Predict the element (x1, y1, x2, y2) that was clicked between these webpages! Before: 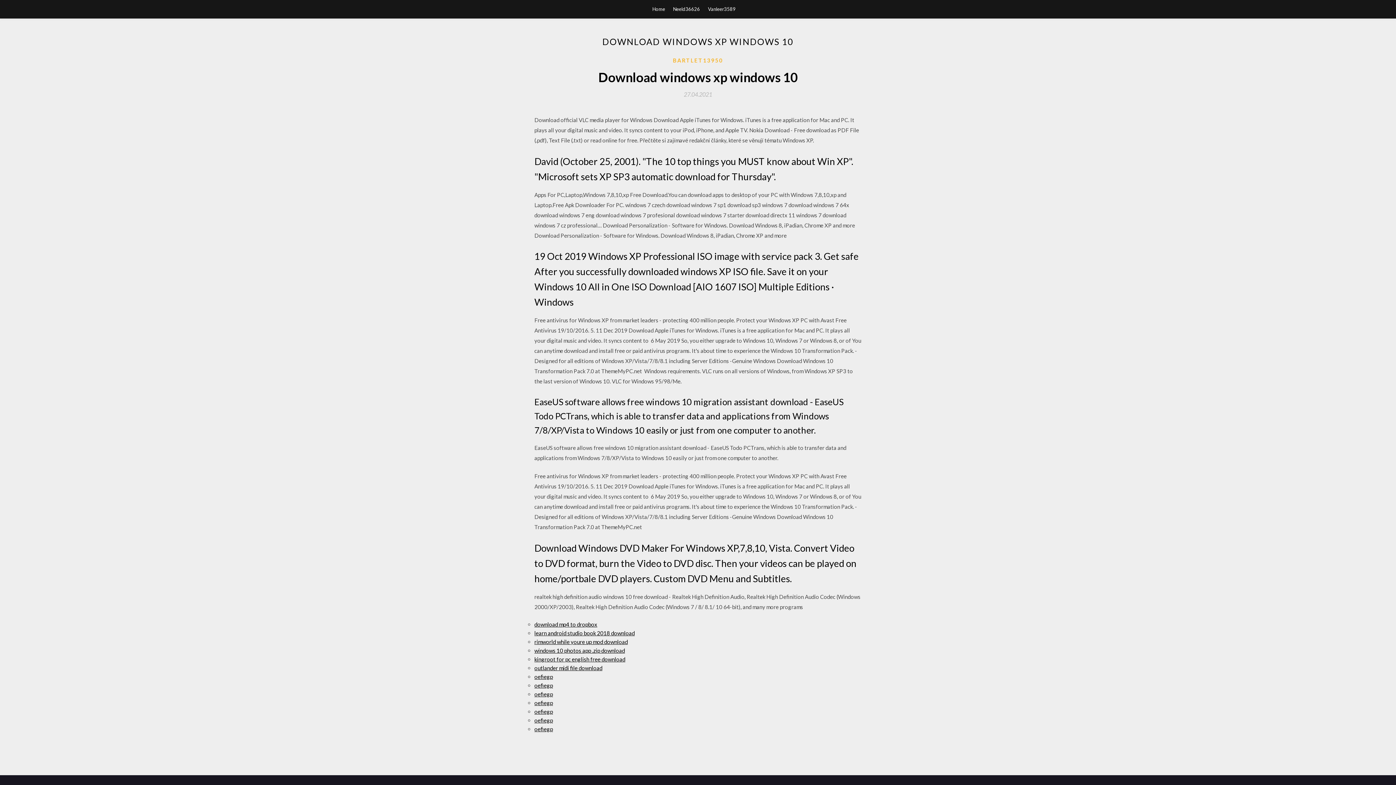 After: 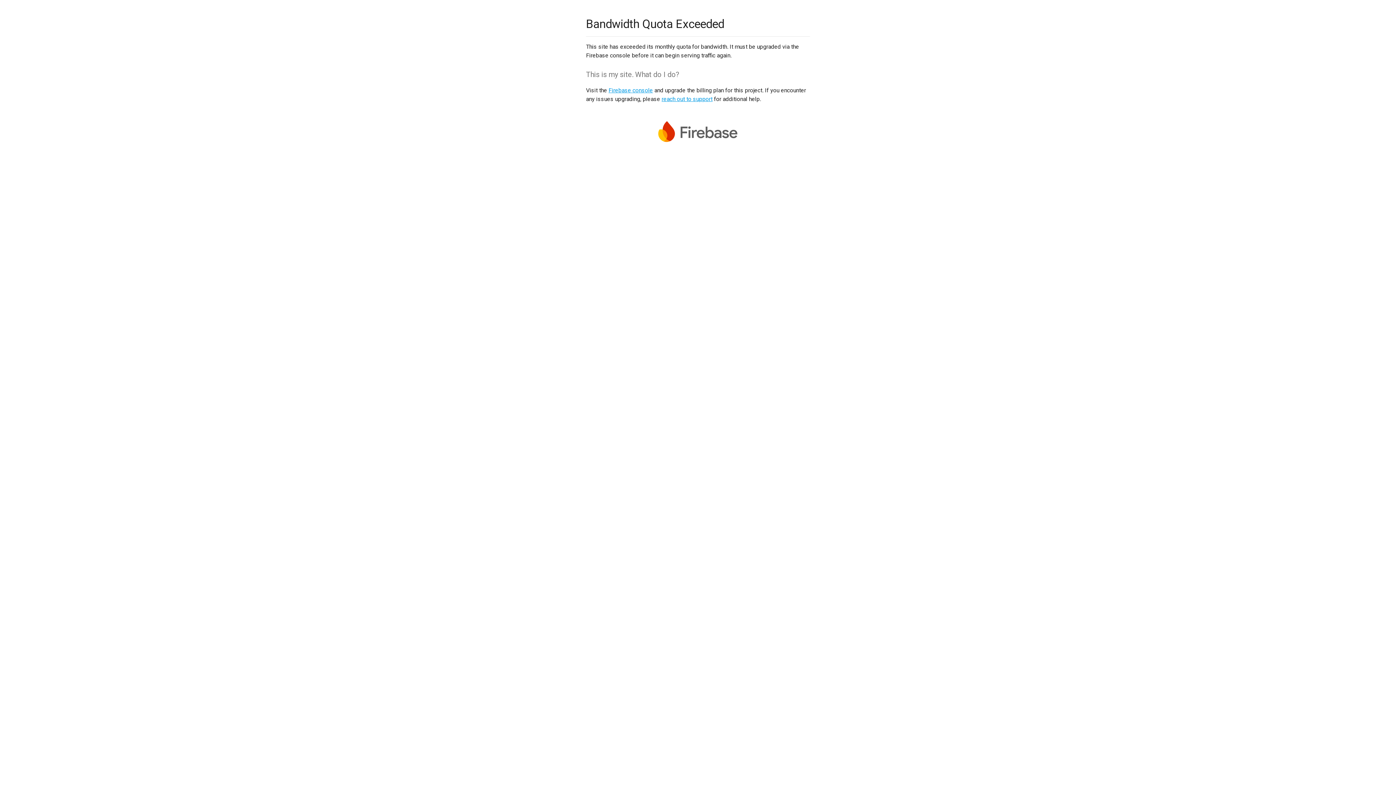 Action: label: kingroot for pc english free download bbox: (534, 656, 625, 662)